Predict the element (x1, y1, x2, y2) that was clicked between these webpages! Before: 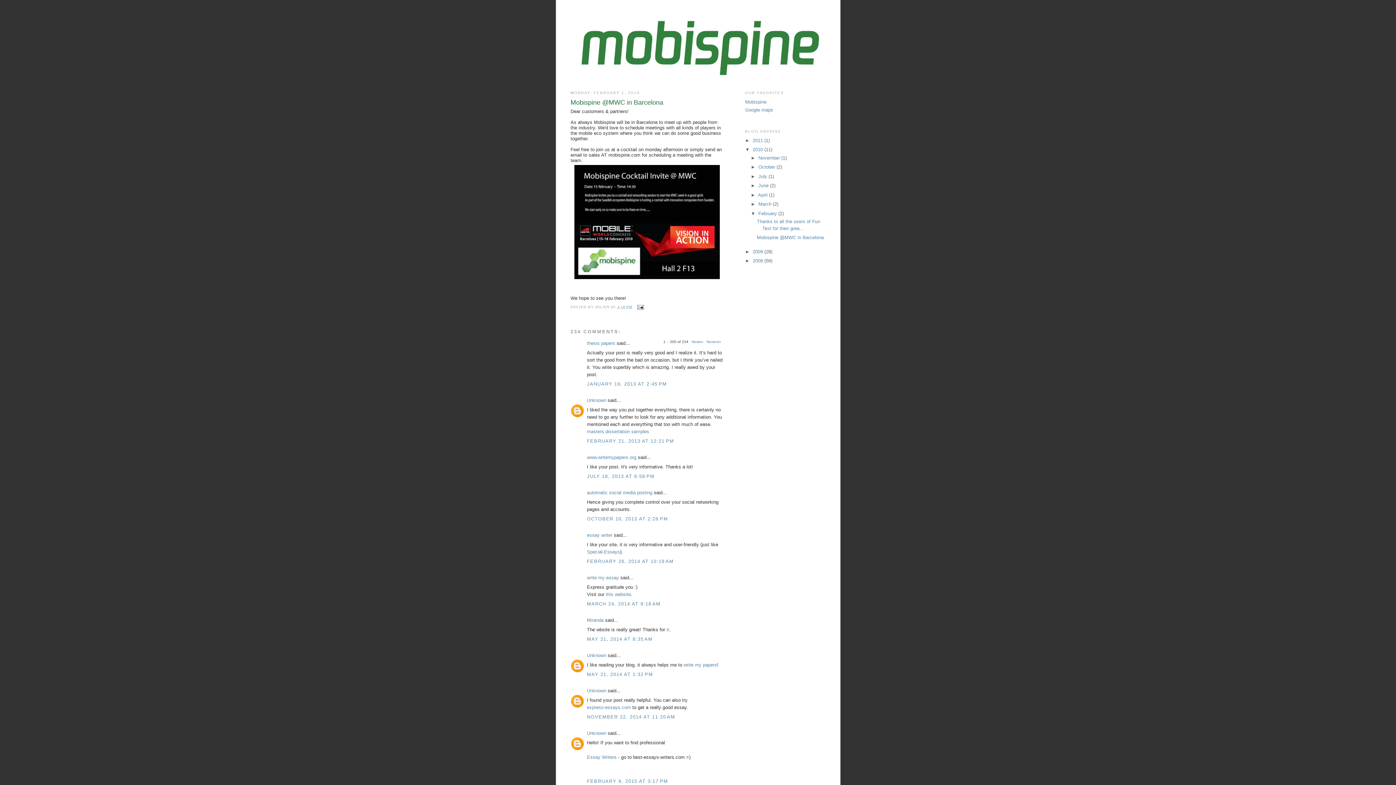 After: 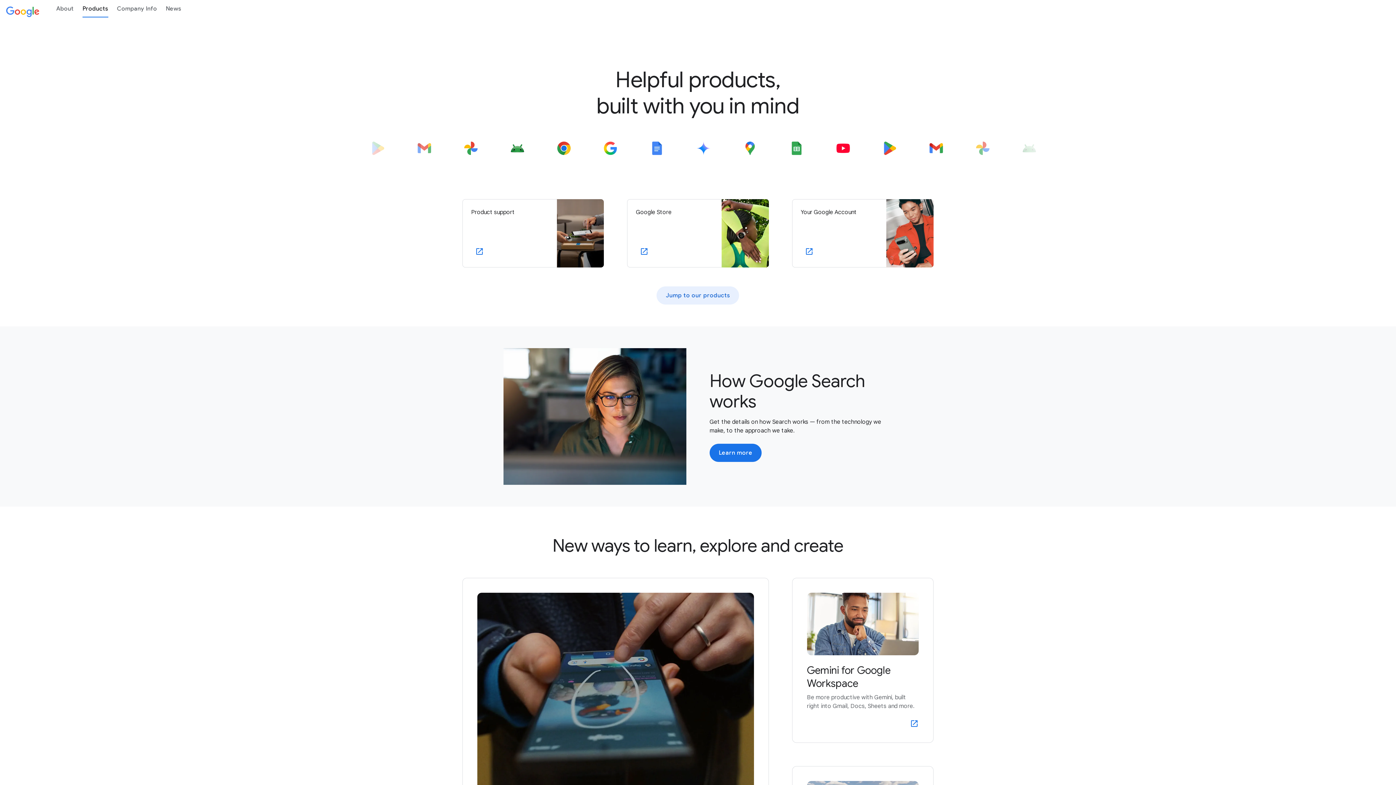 Action: bbox: (745, 107, 773, 112) label: Google maps